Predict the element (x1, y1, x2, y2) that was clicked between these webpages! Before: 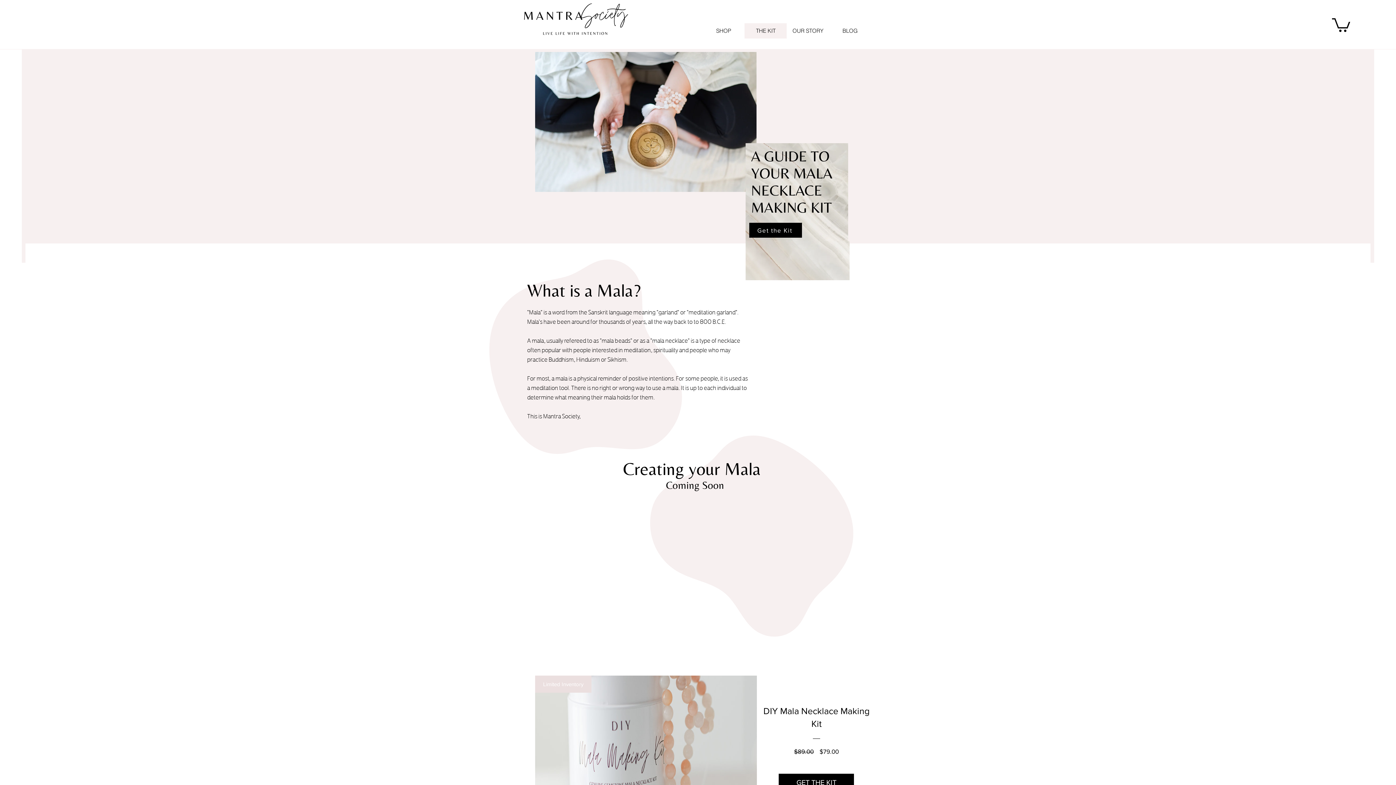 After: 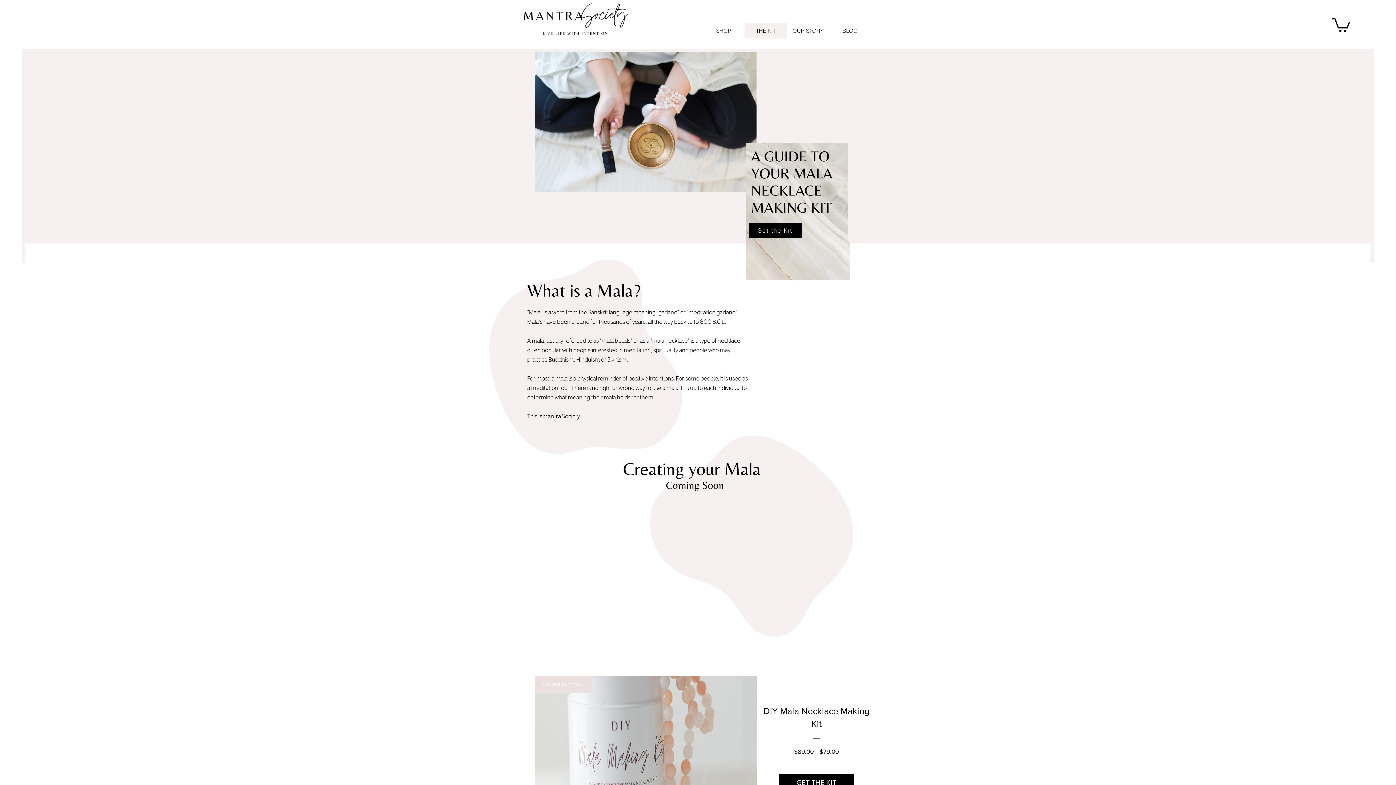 Action: bbox: (1332, 16, 1350, 31)